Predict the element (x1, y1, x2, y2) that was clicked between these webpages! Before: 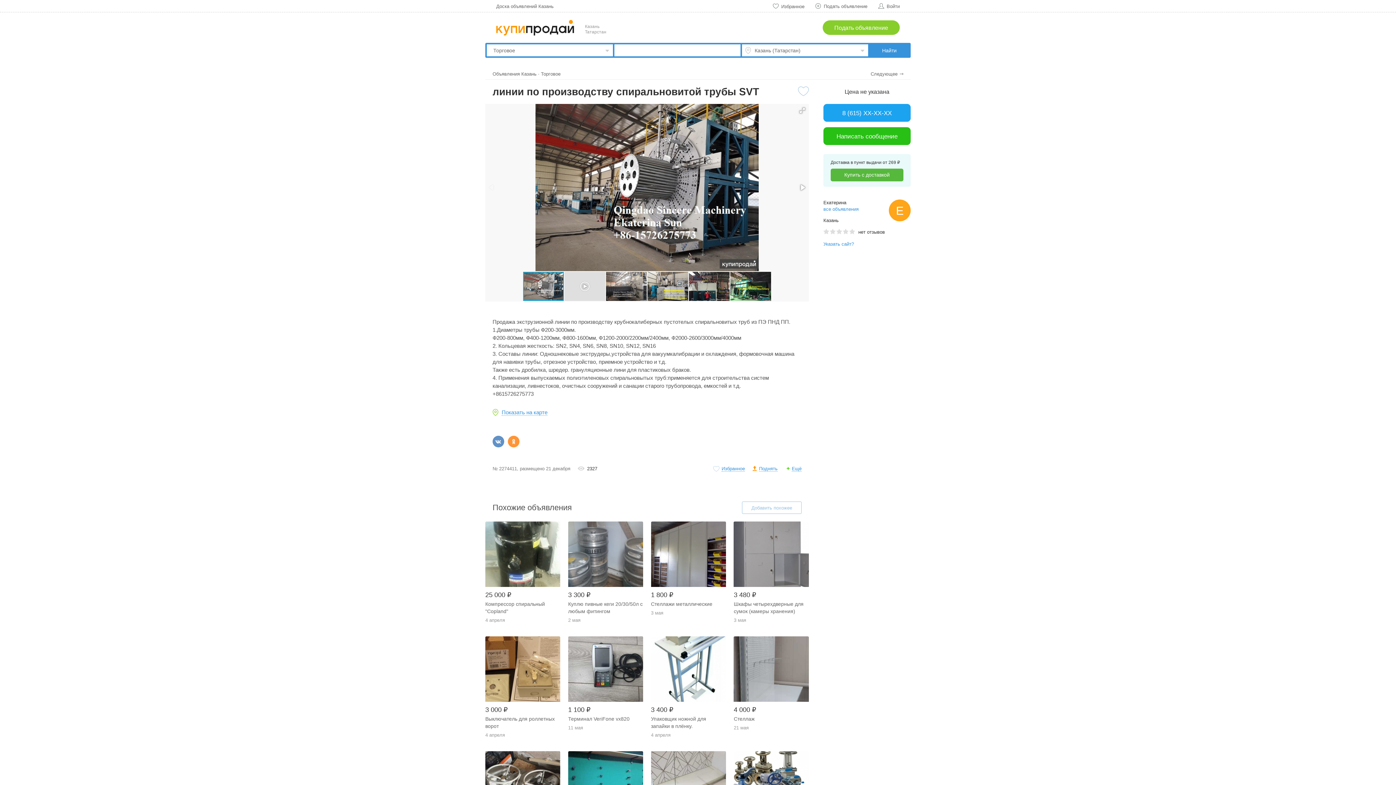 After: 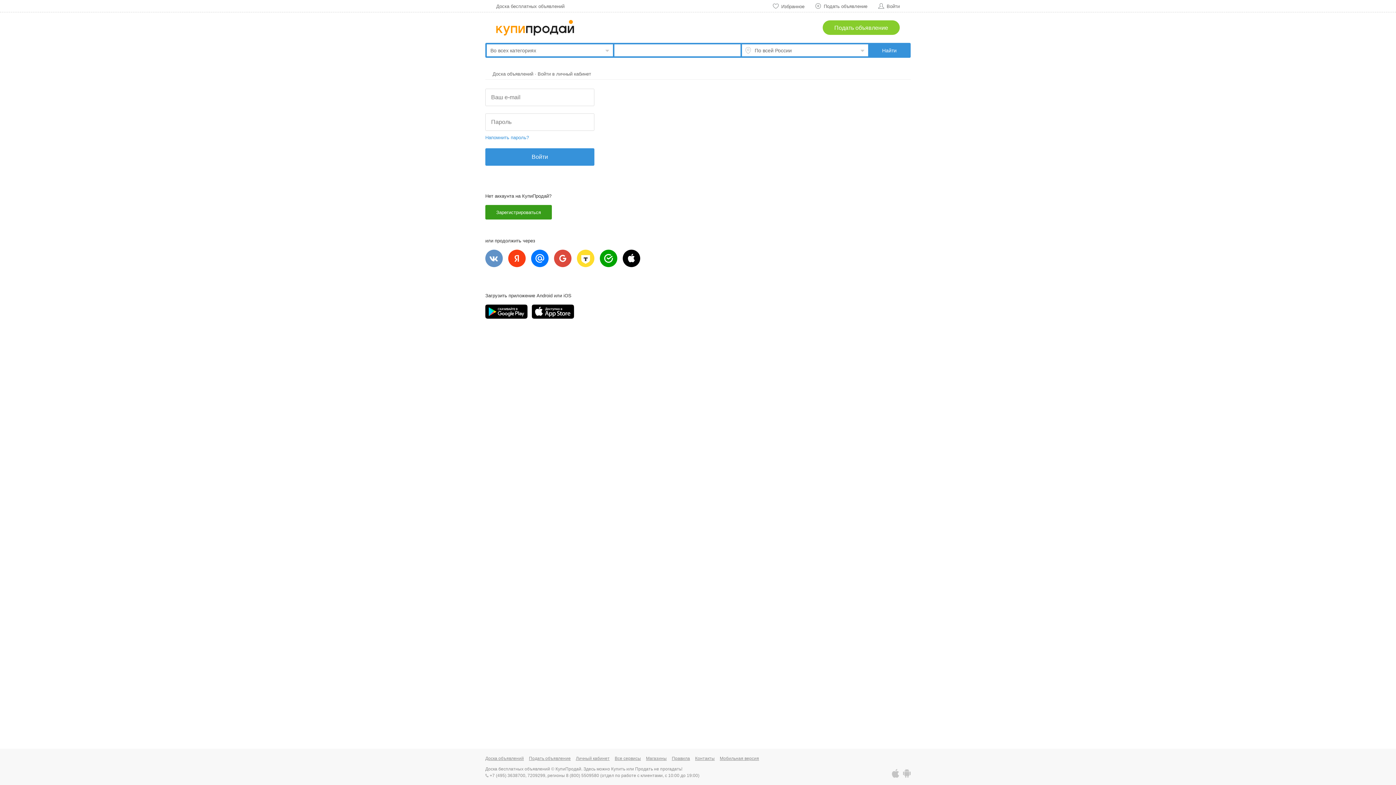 Action: bbox: (878, 3, 900, 9) label: Войти